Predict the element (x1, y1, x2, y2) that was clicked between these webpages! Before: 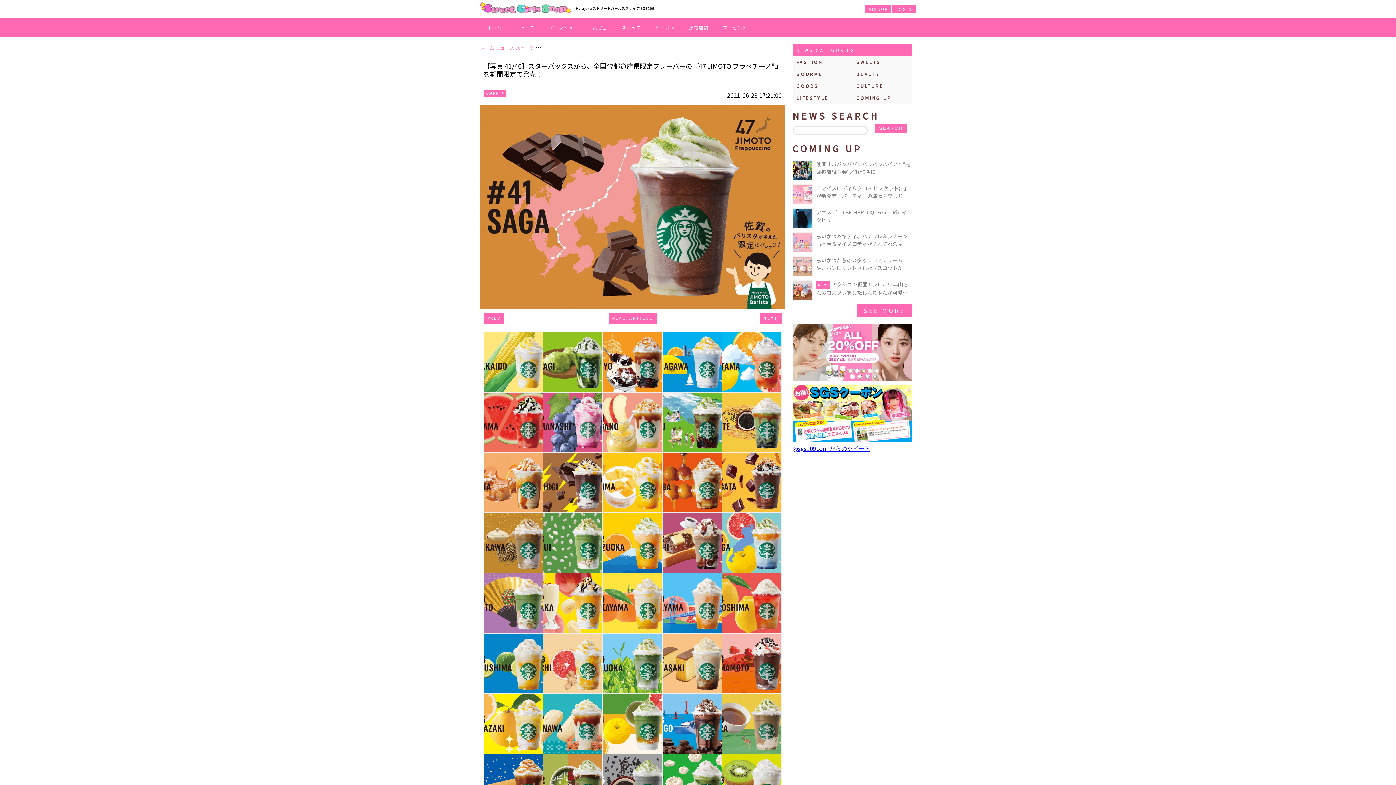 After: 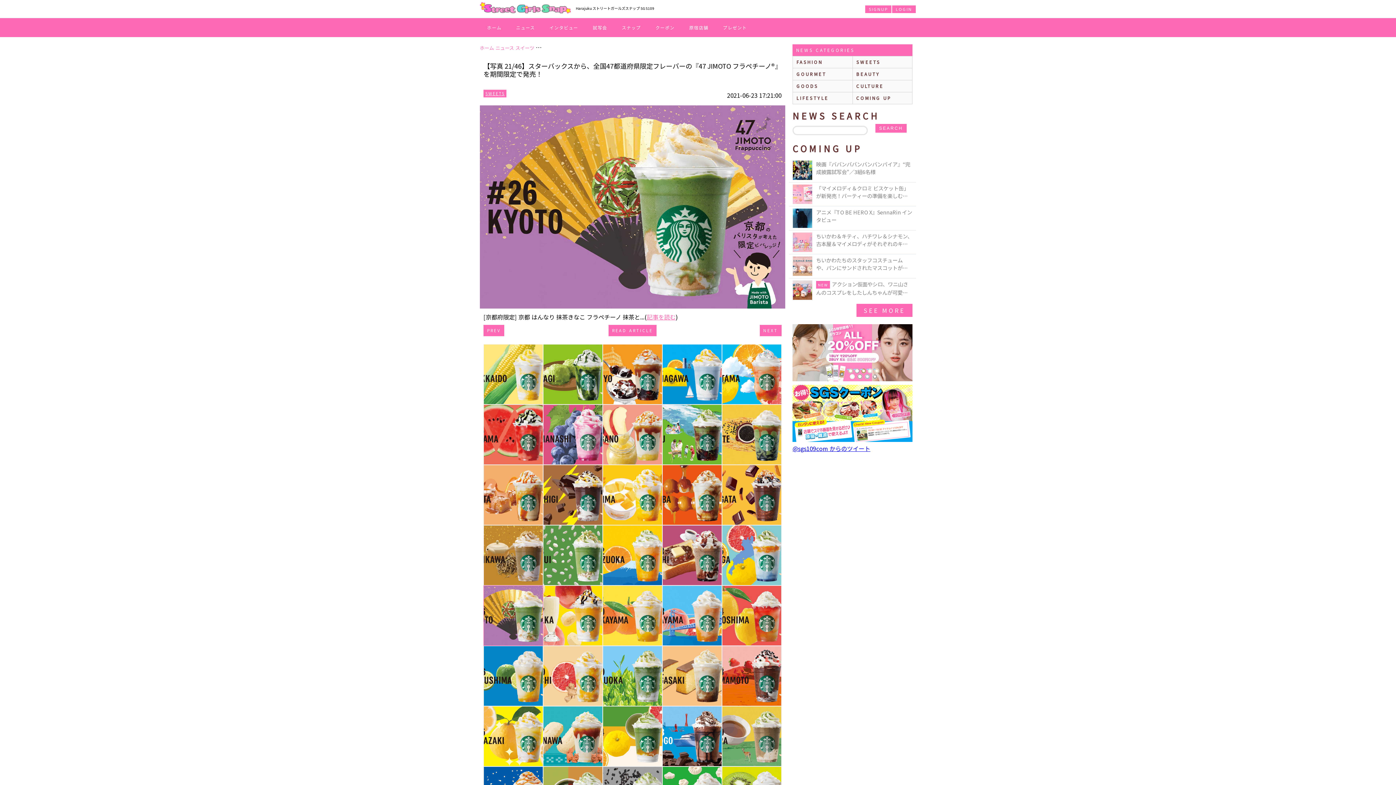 Action: bbox: (483, 573, 543, 633)